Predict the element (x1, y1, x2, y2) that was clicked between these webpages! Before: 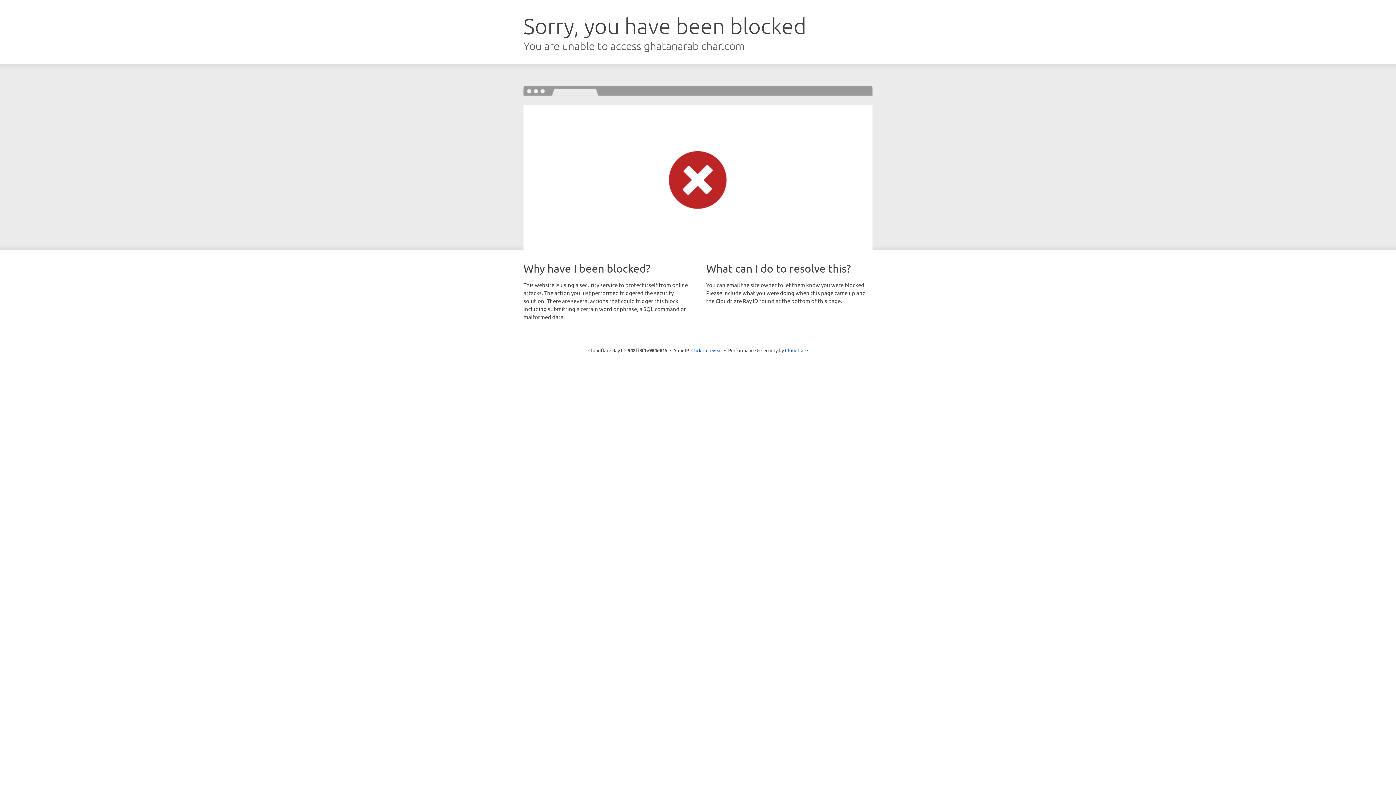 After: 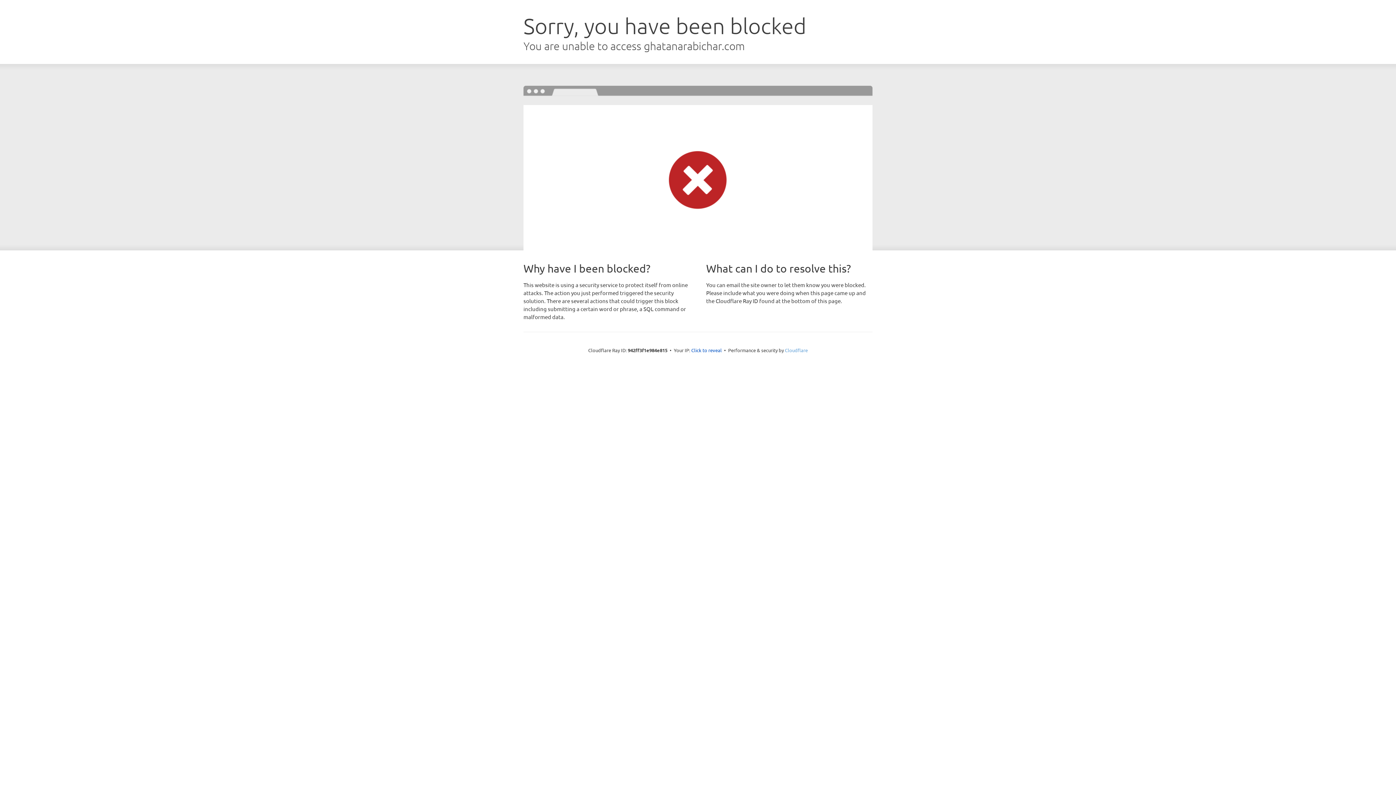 Action: bbox: (785, 347, 808, 353) label: Cloudflare